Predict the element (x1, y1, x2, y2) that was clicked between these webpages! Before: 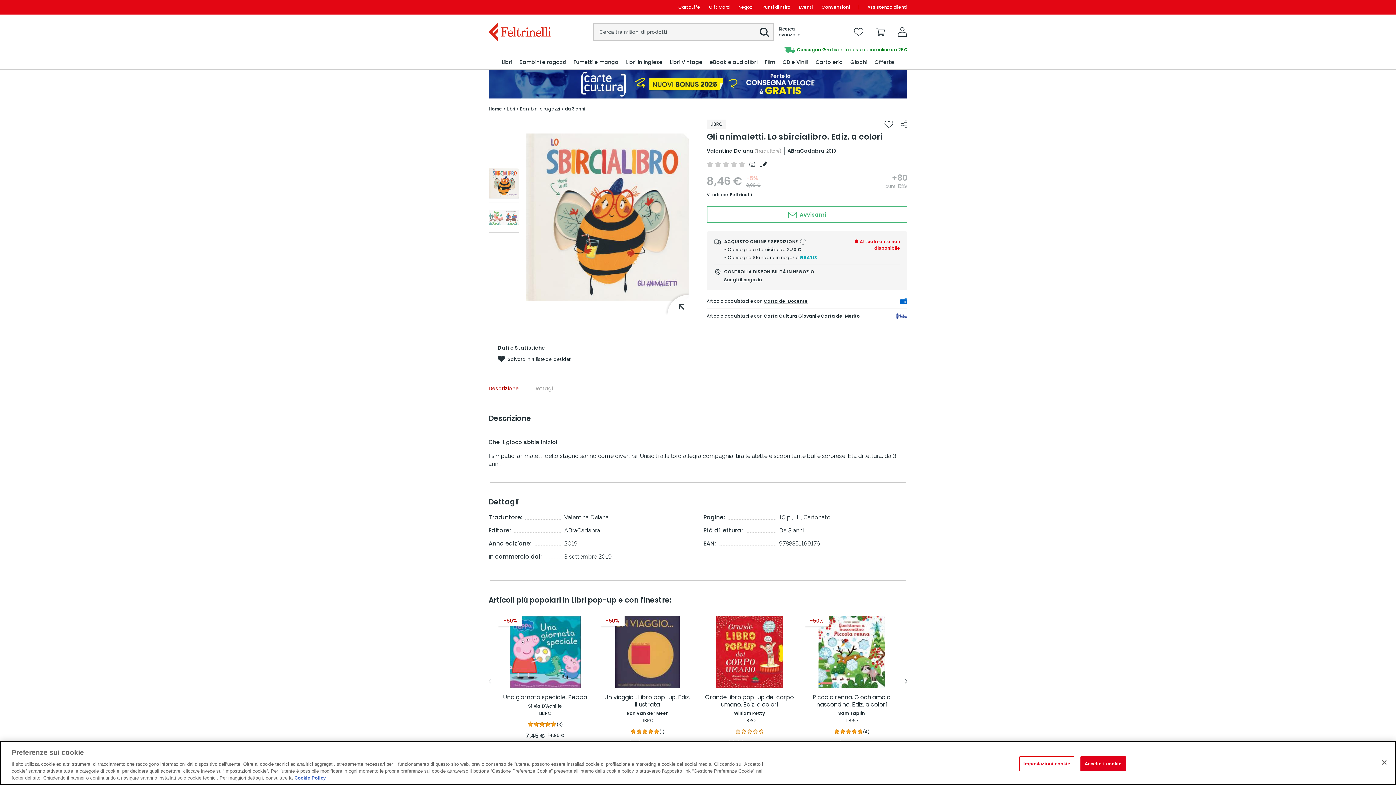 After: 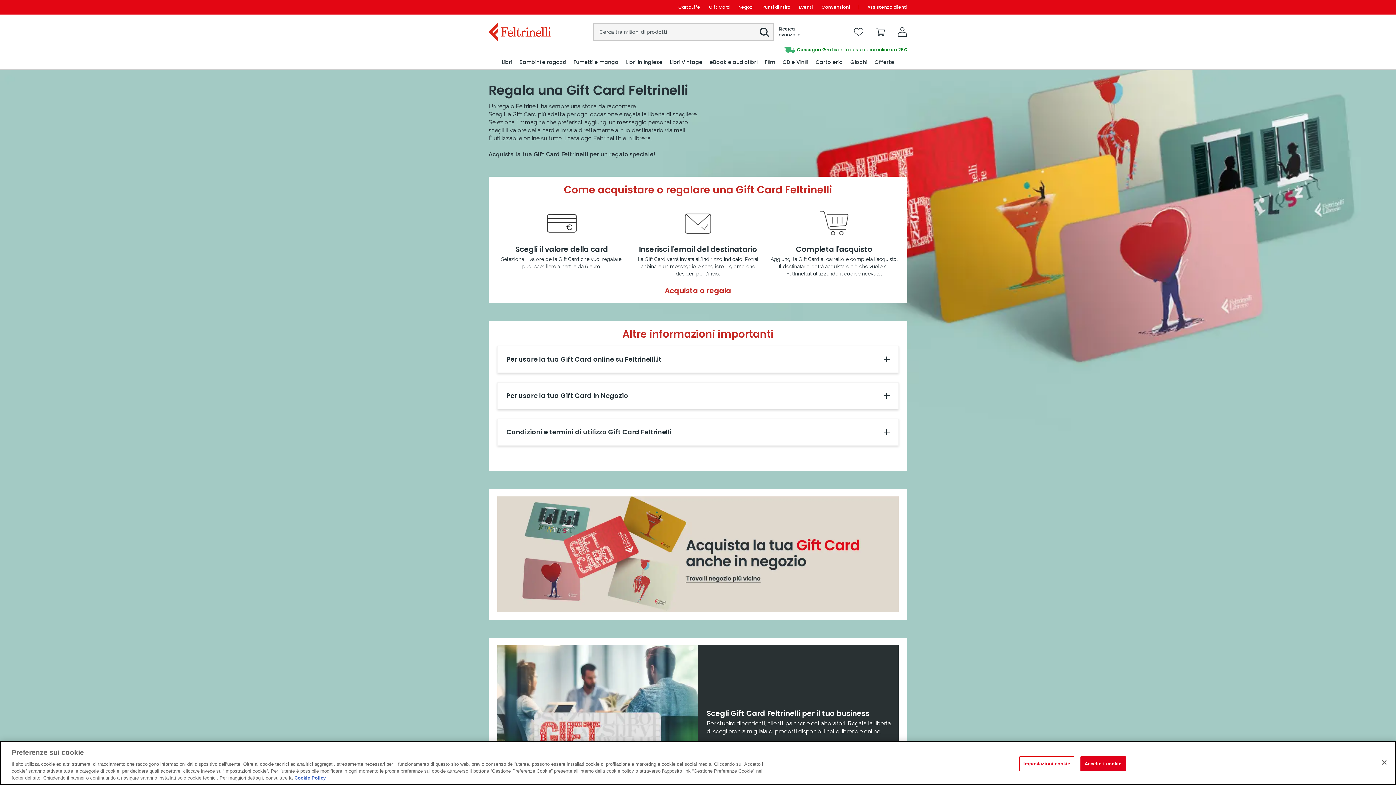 Action: label: Gift Card bbox: (704, 0, 734, 14)